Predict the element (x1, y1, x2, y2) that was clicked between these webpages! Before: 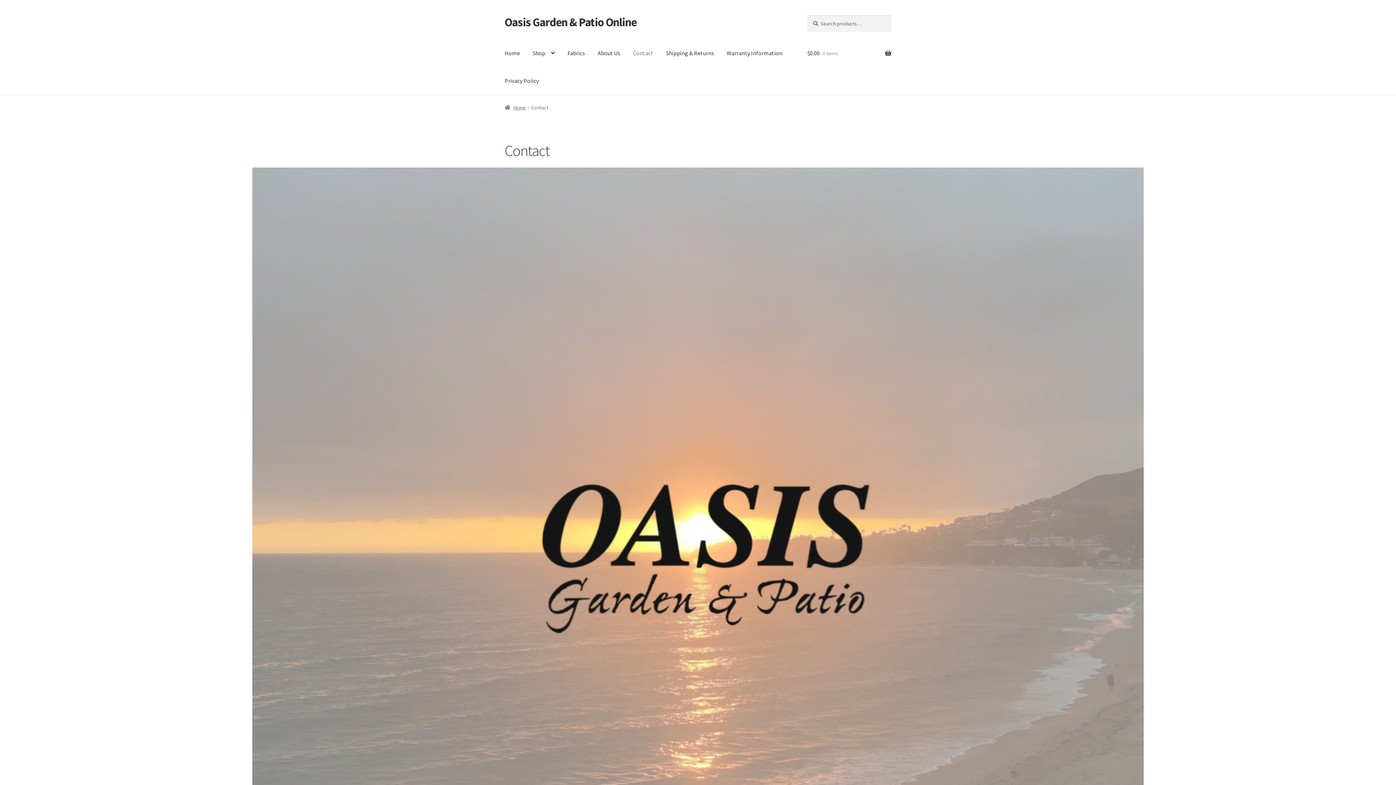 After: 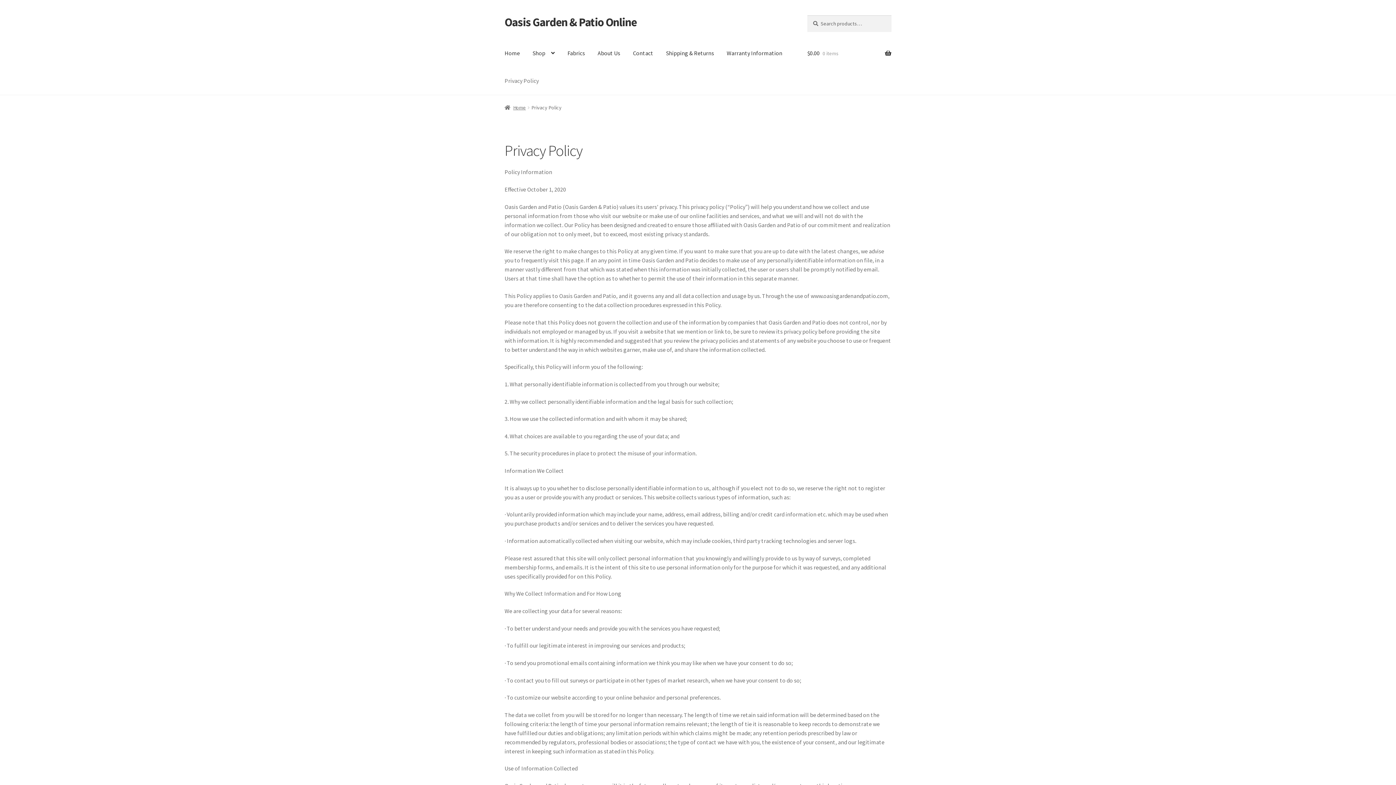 Action: label: Privacy Policy bbox: (498, 67, 544, 94)